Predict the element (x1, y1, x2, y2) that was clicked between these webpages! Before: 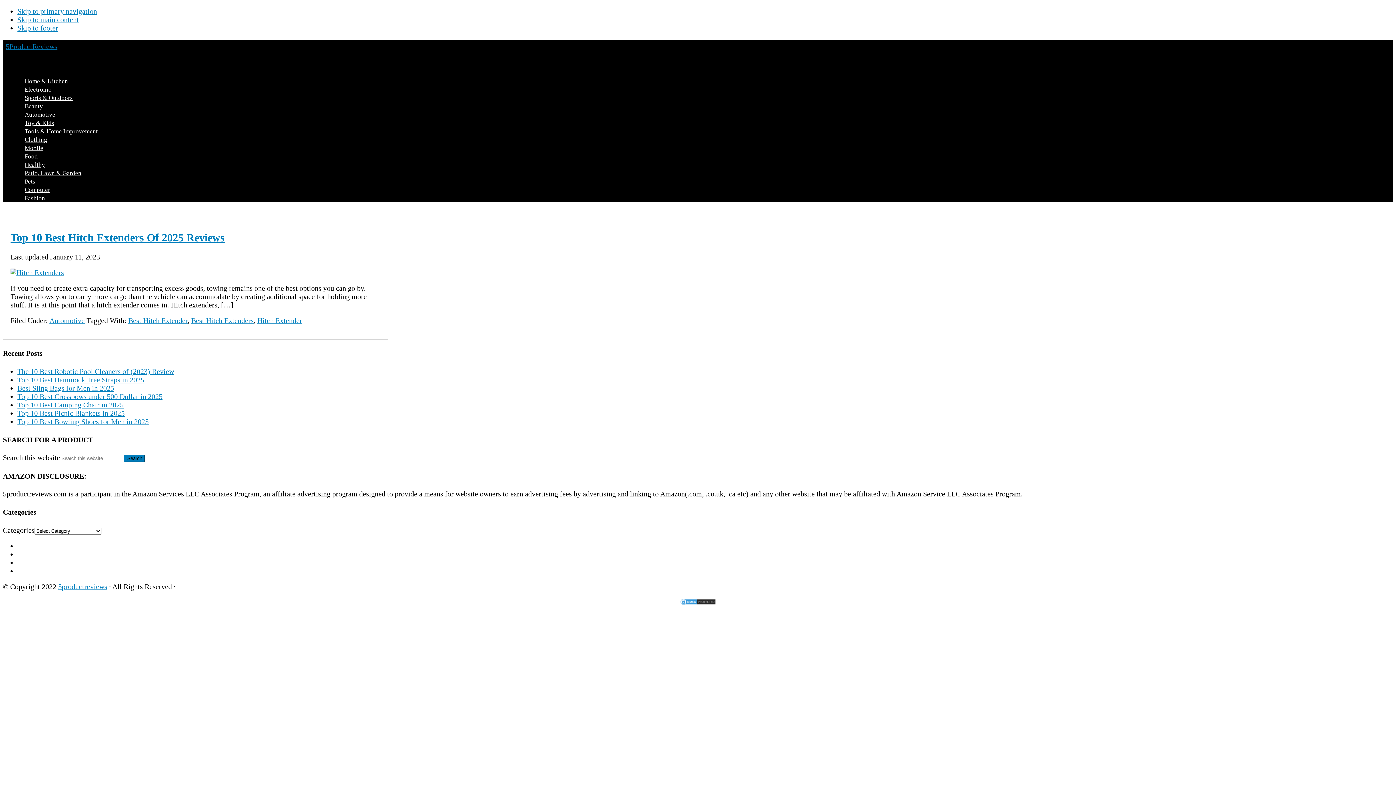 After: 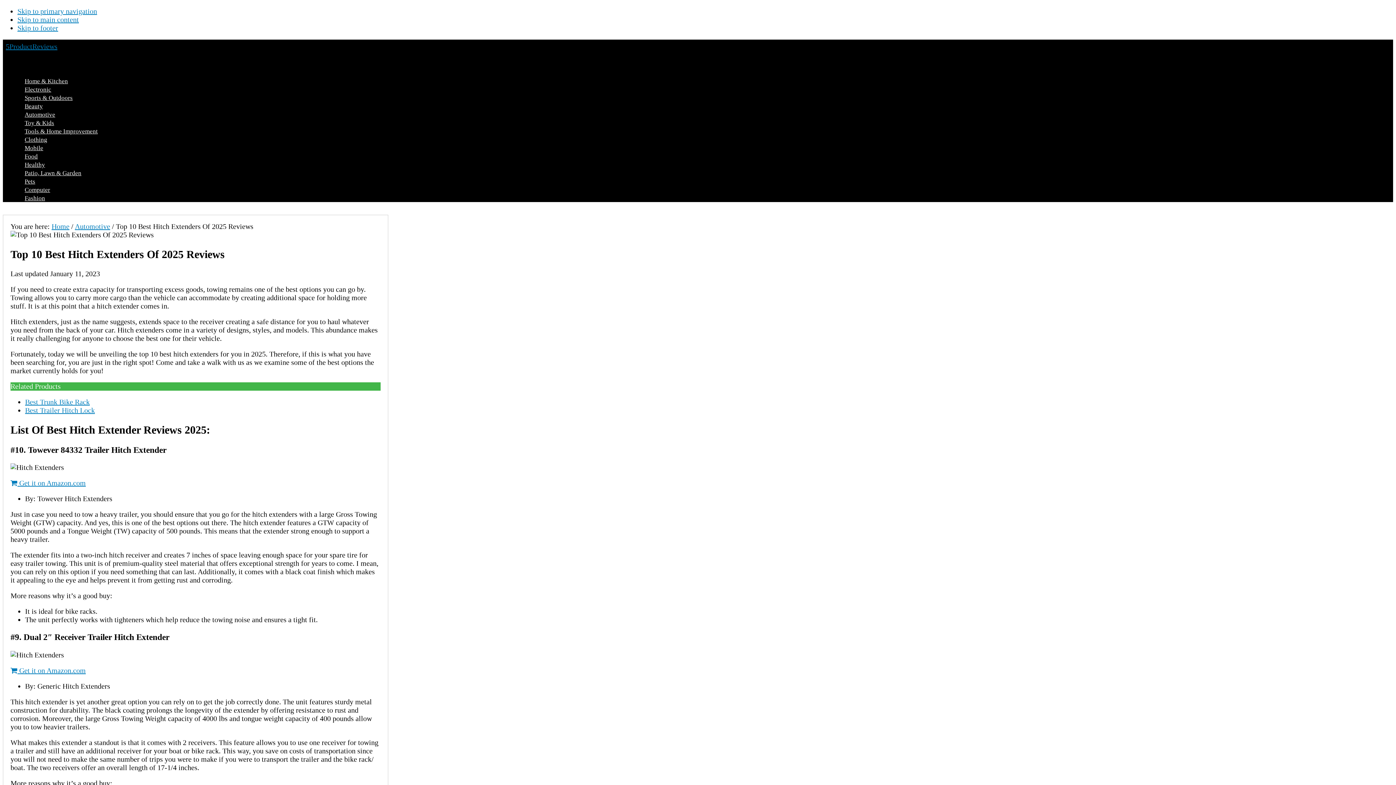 Action: bbox: (10, 268, 64, 276)